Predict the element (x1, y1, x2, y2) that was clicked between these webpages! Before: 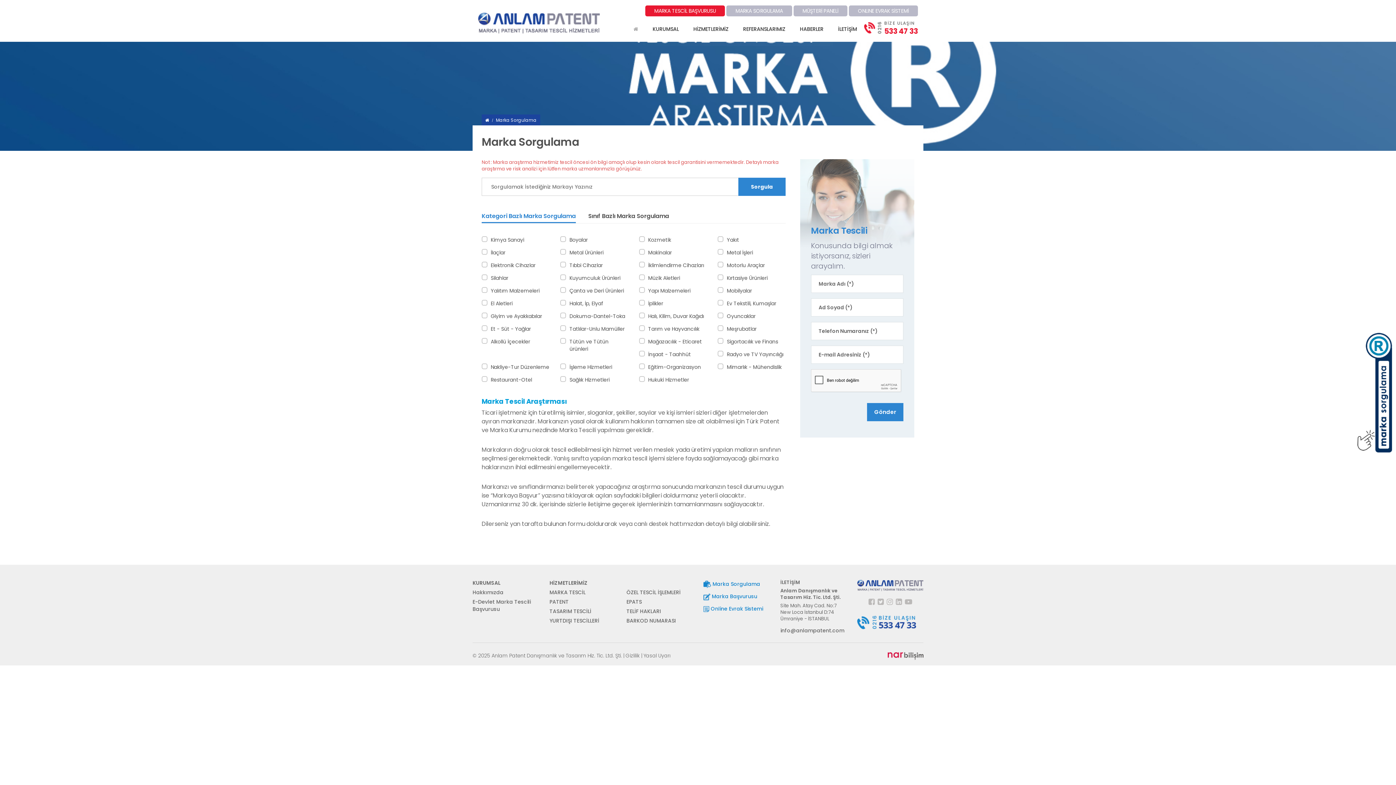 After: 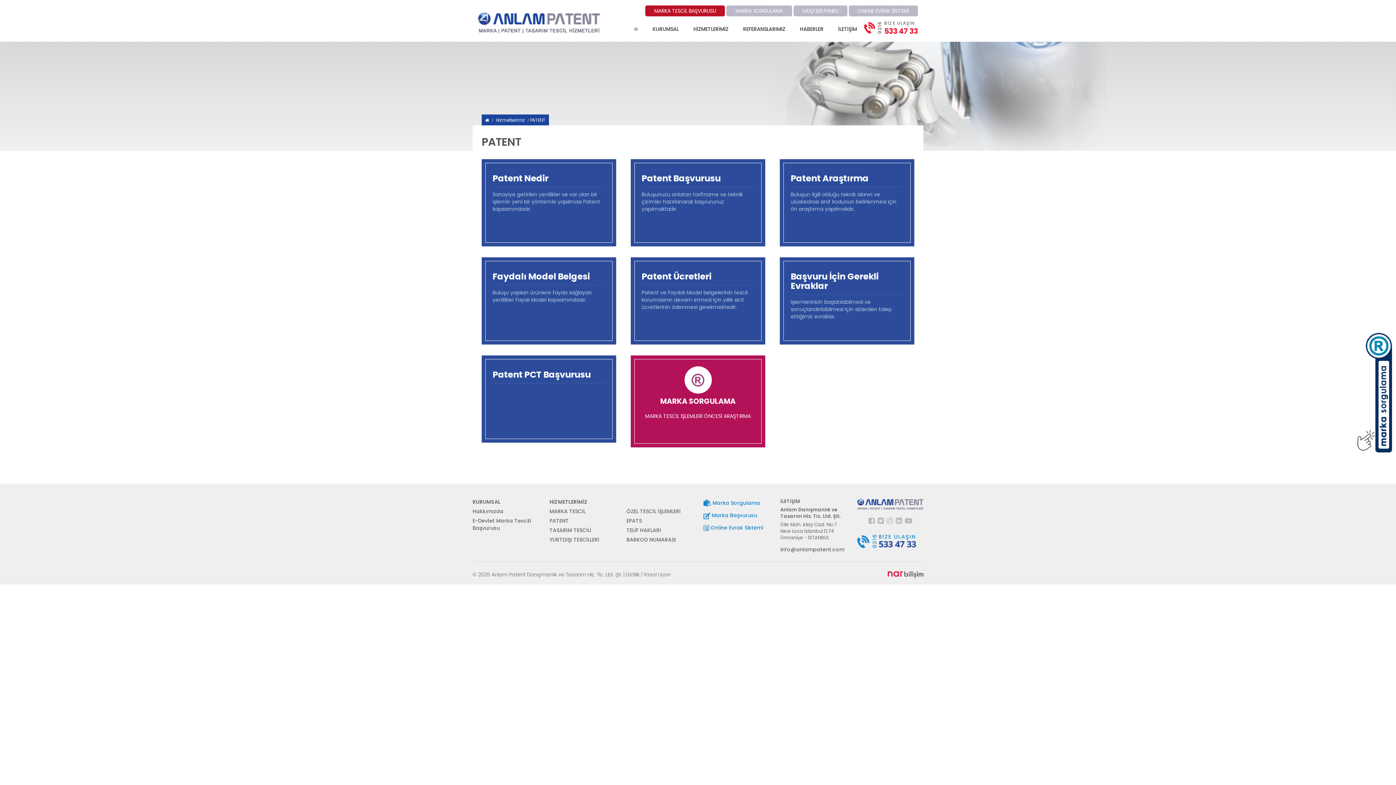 Action: bbox: (549, 597, 615, 606) label: PATENT